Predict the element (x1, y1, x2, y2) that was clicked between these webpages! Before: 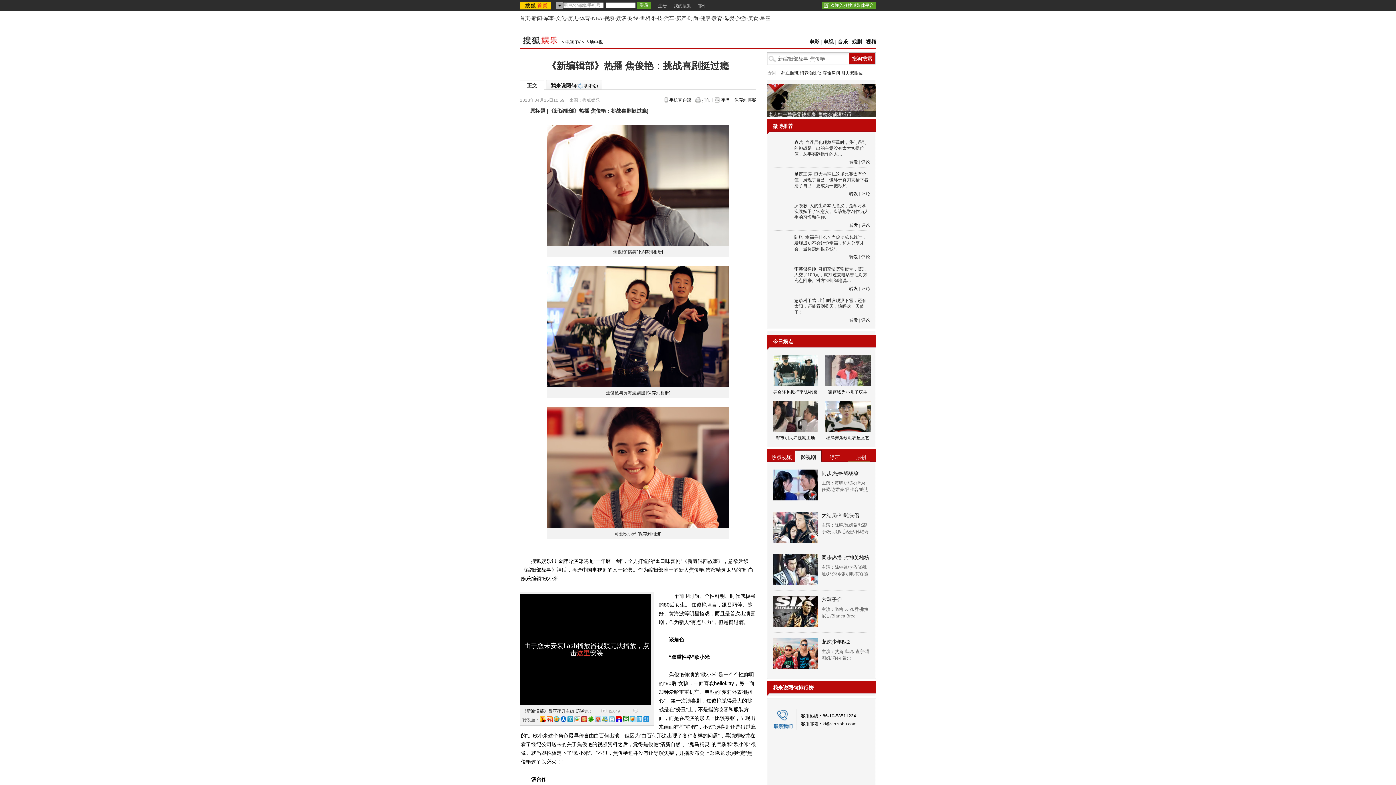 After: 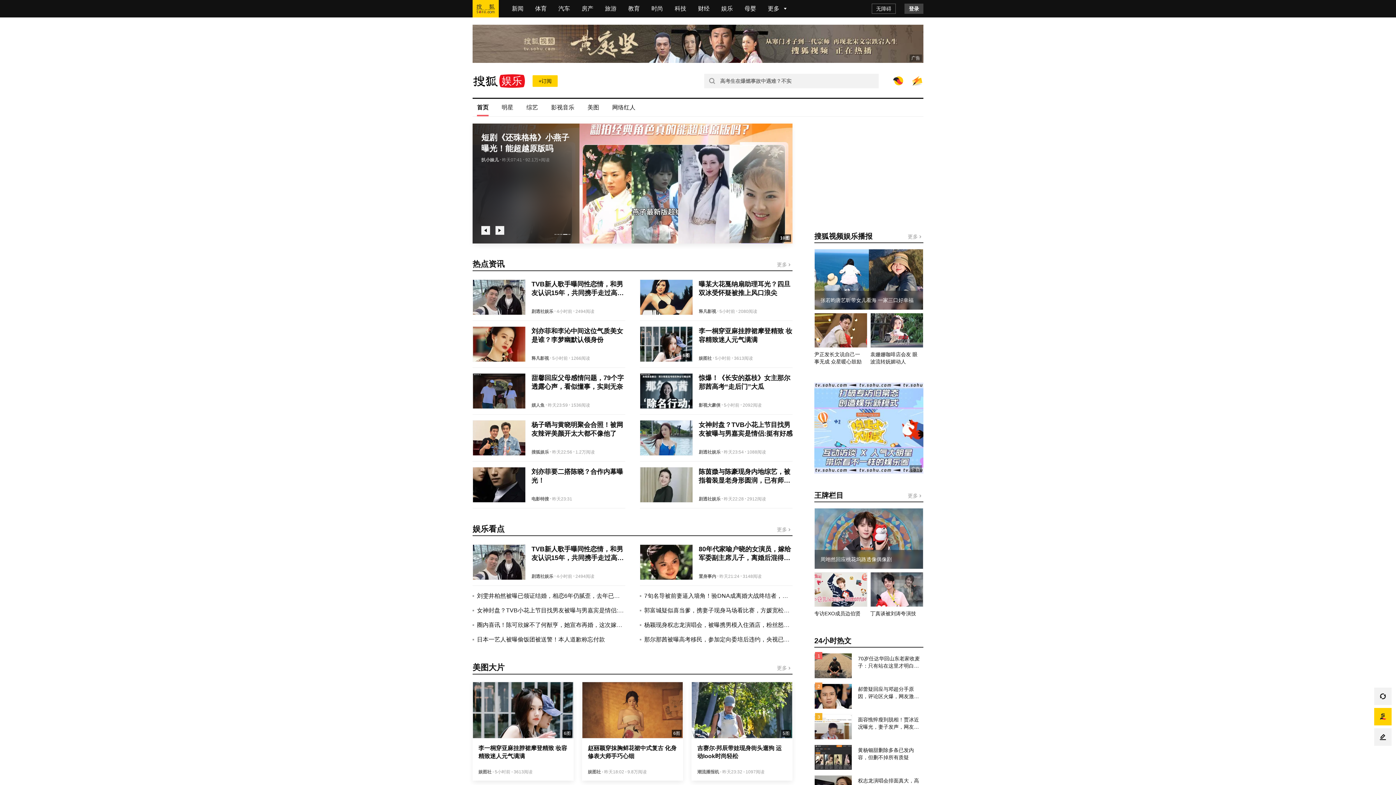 Action: label: 娱谈 bbox: (616, 15, 626, 21)